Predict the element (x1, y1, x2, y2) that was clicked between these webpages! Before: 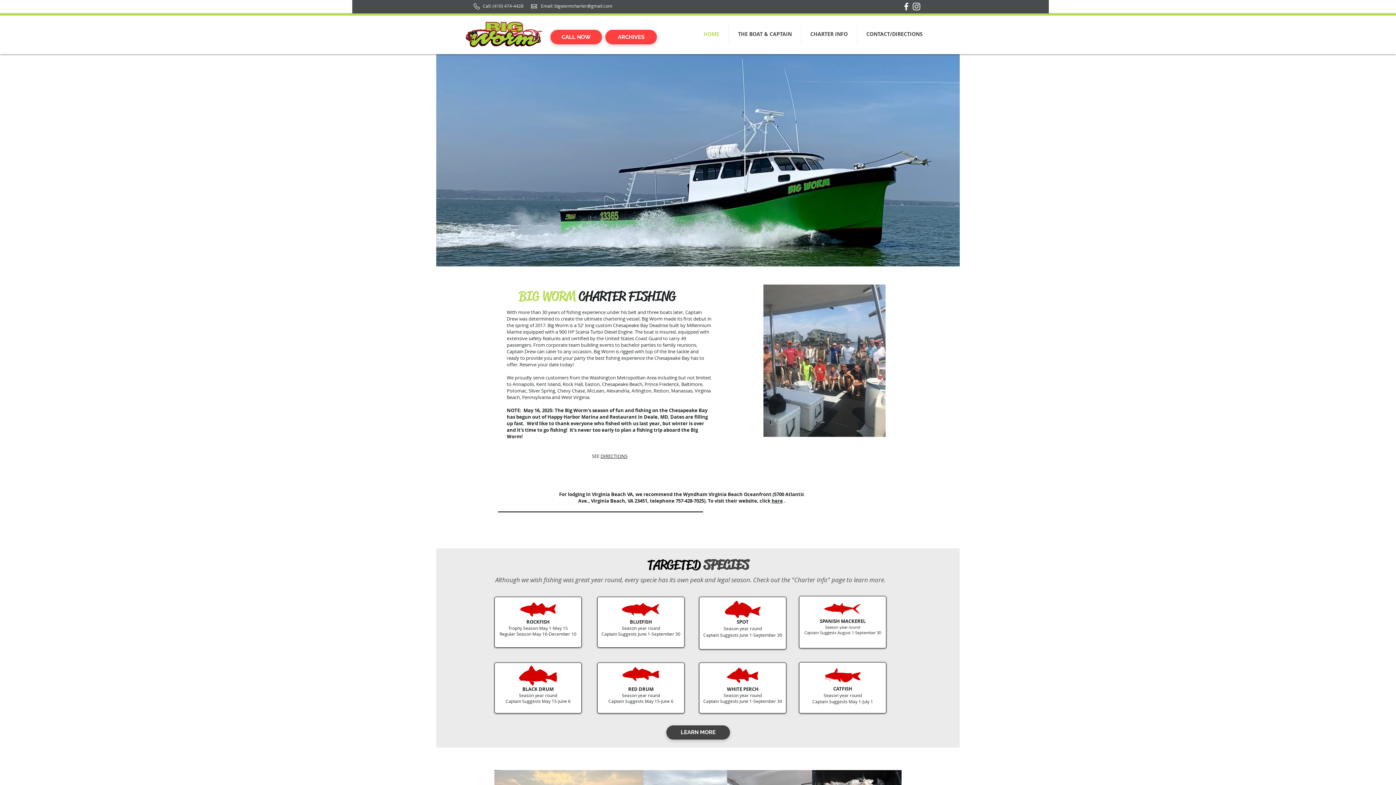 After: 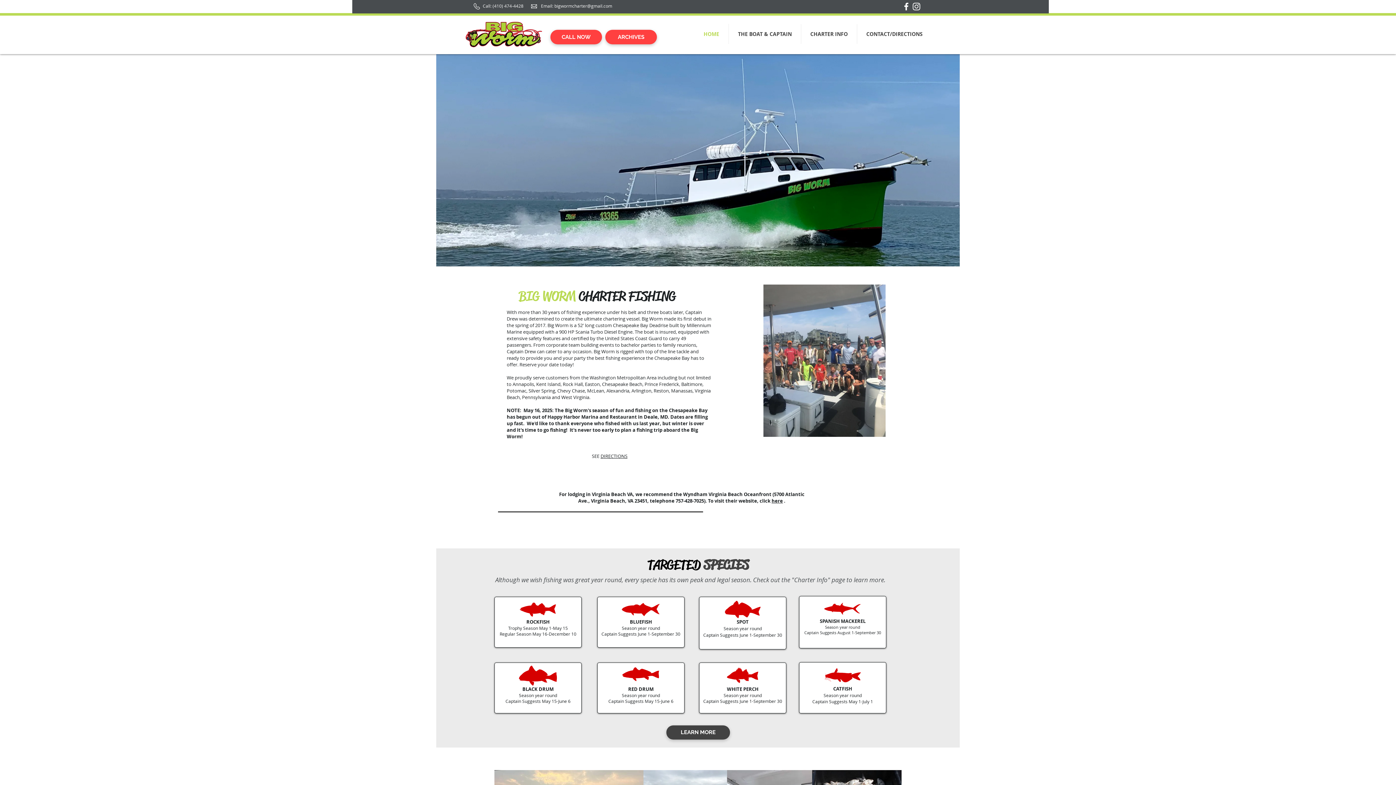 Action: label: here bbox: (771, 497, 783, 504)